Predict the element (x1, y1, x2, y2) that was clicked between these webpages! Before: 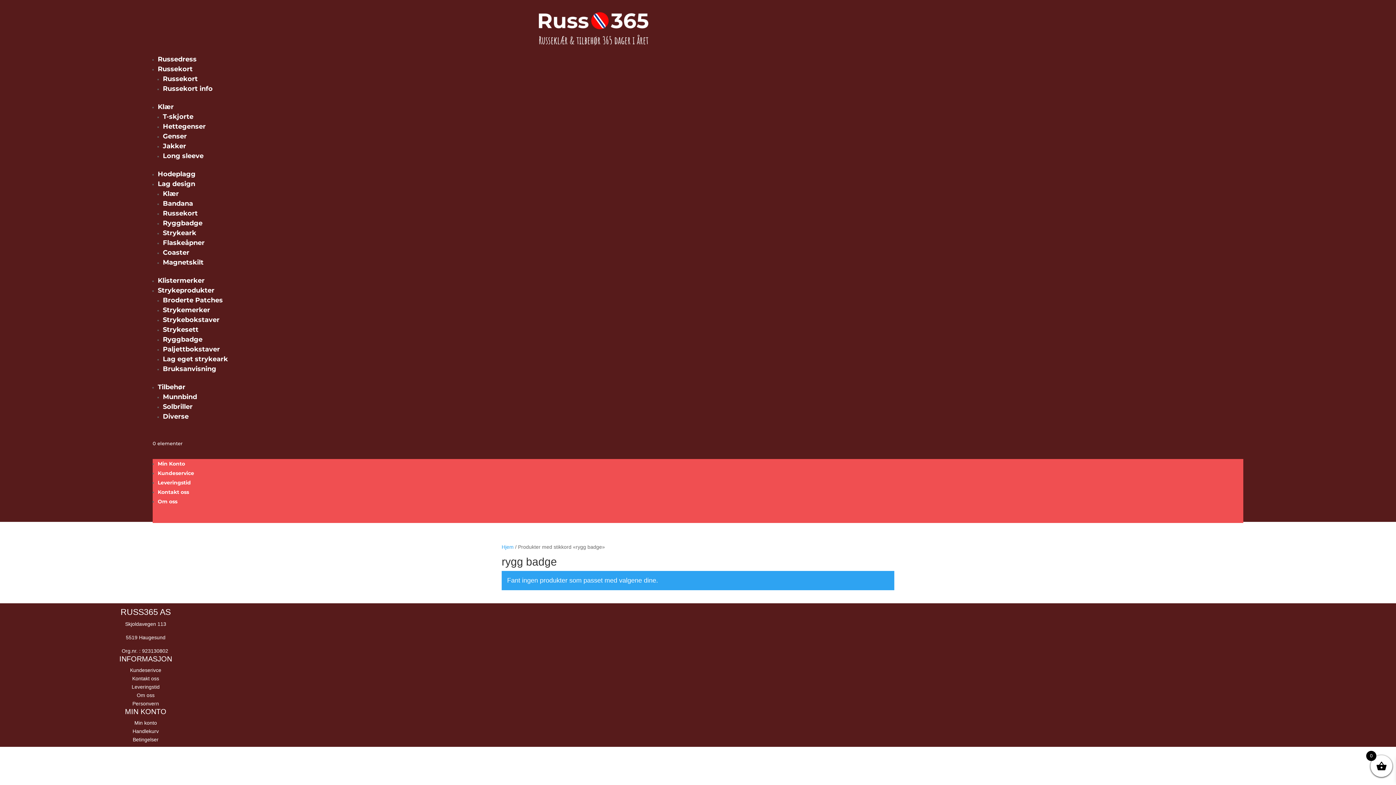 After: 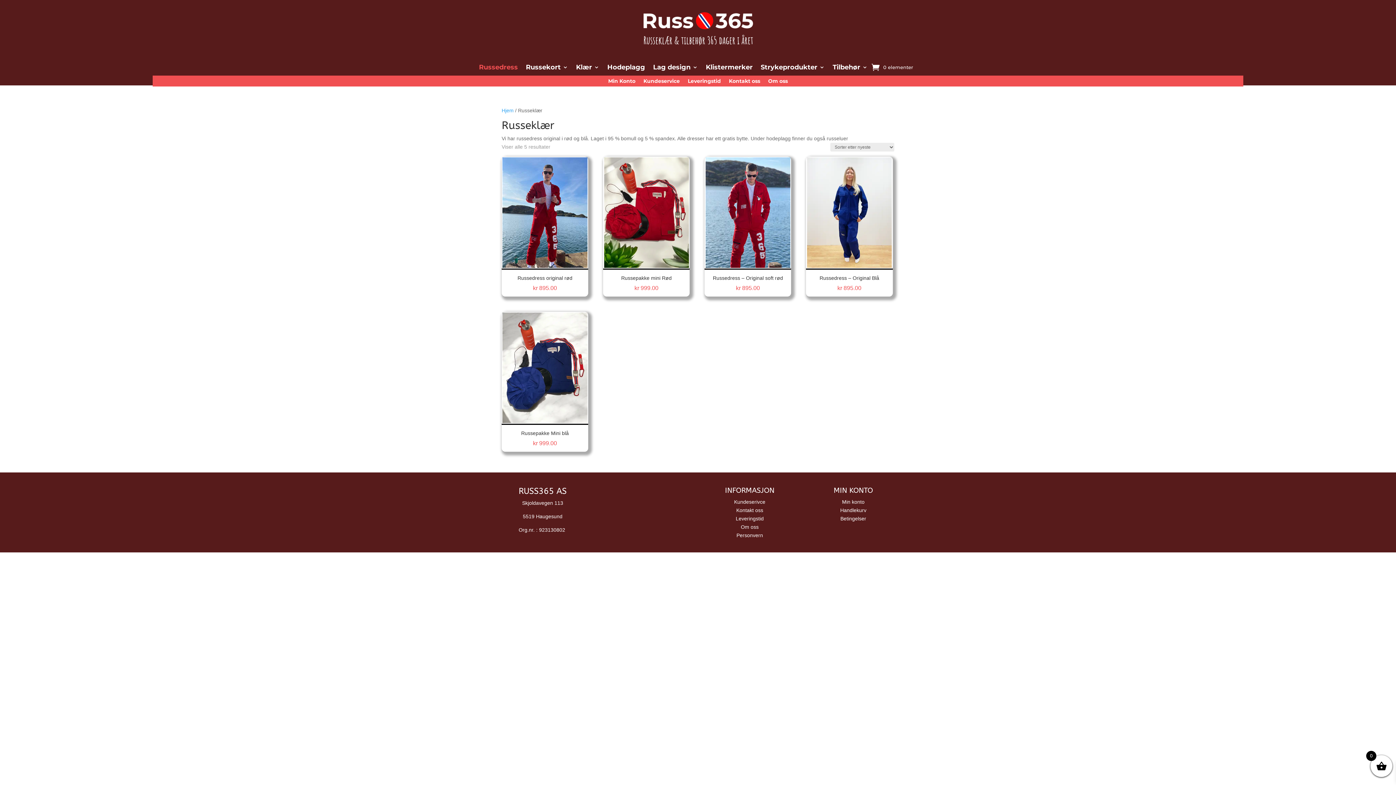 Action: label: Russedress bbox: (157, 55, 196, 63)